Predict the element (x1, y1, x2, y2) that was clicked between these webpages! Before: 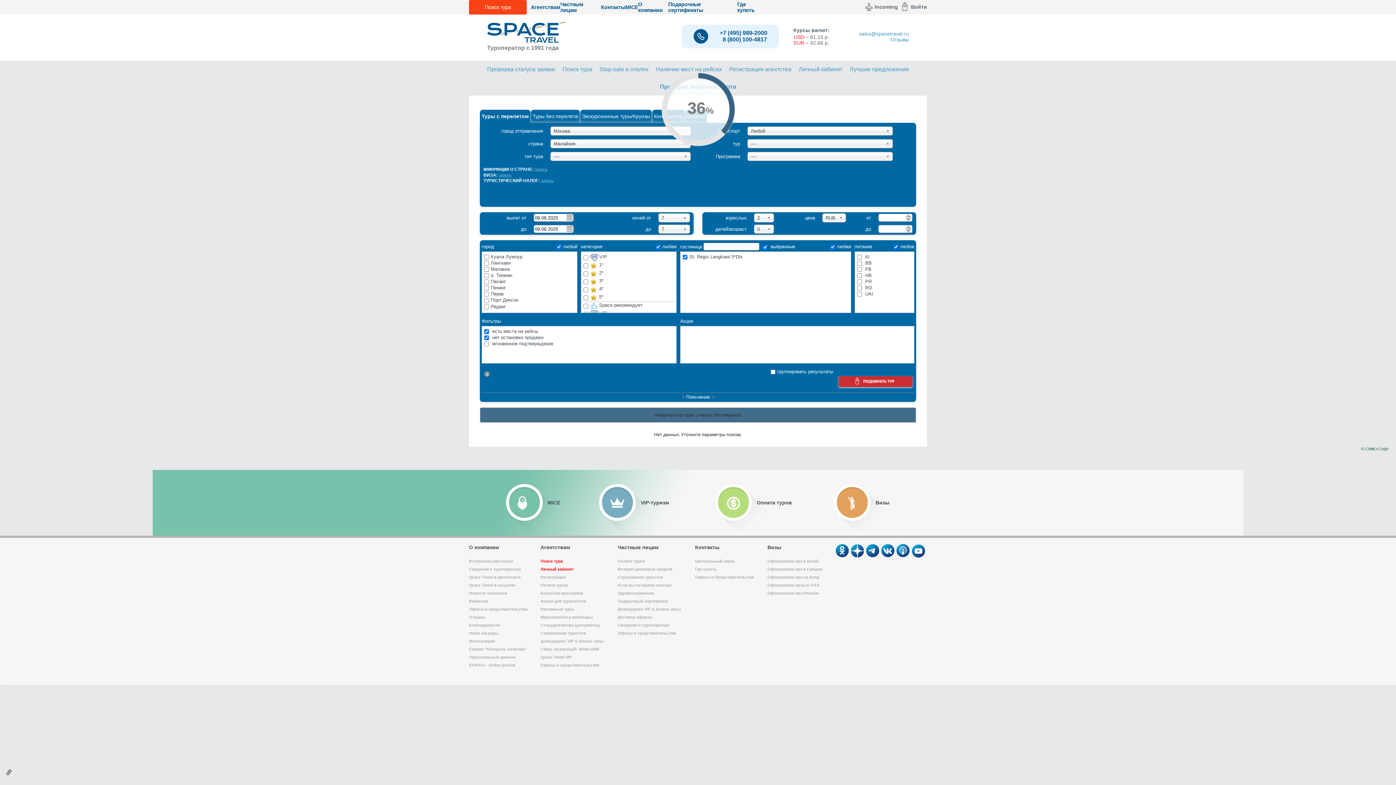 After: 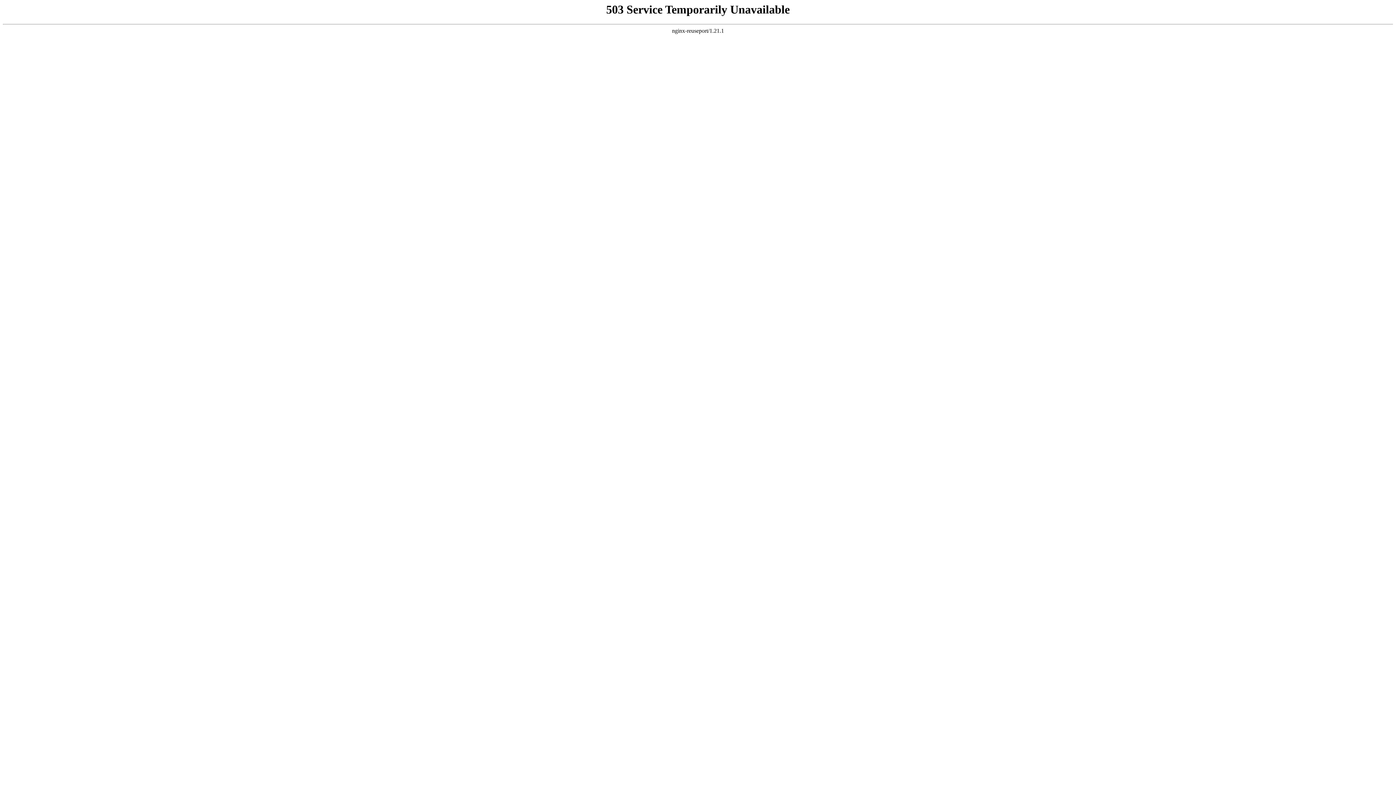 Action: label: Агентствам bbox: (526, 4, 556, 10)